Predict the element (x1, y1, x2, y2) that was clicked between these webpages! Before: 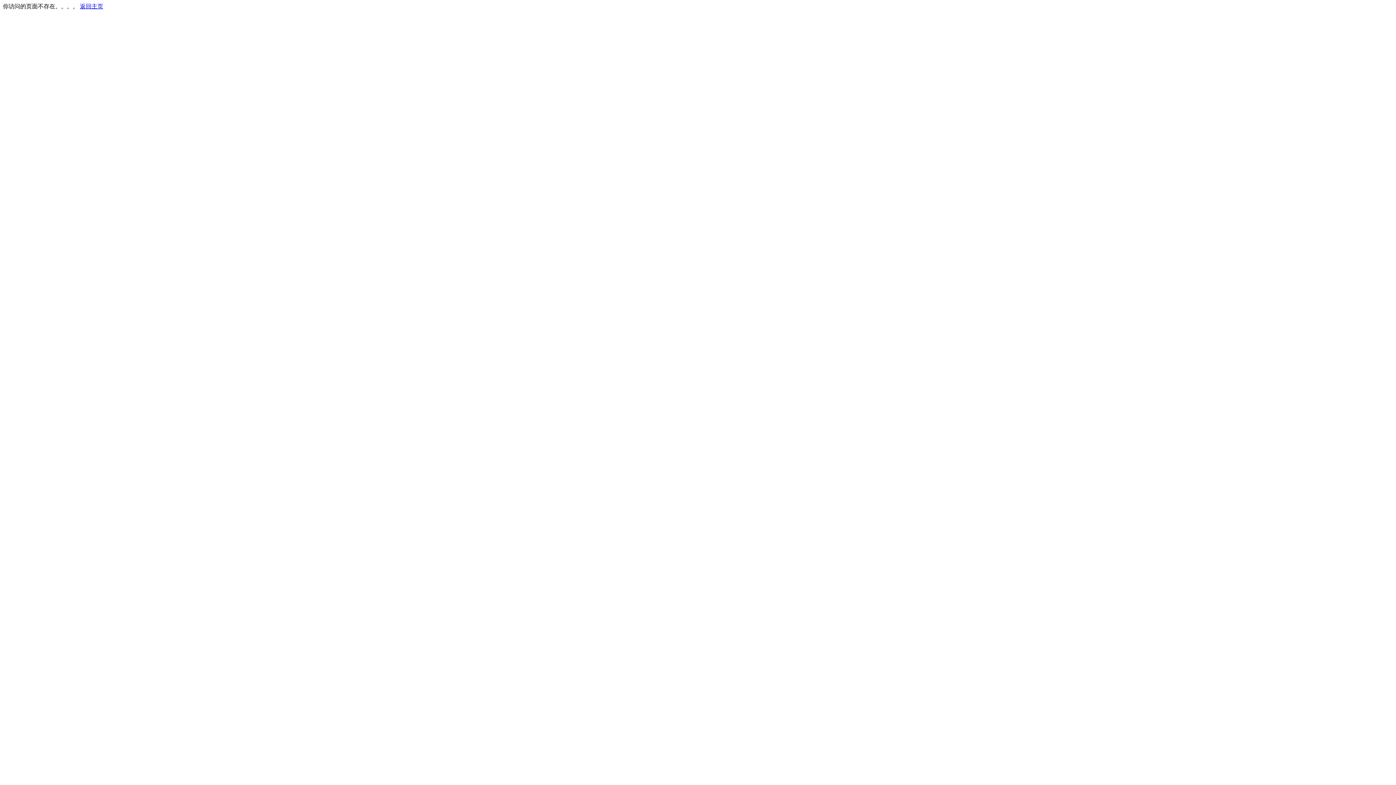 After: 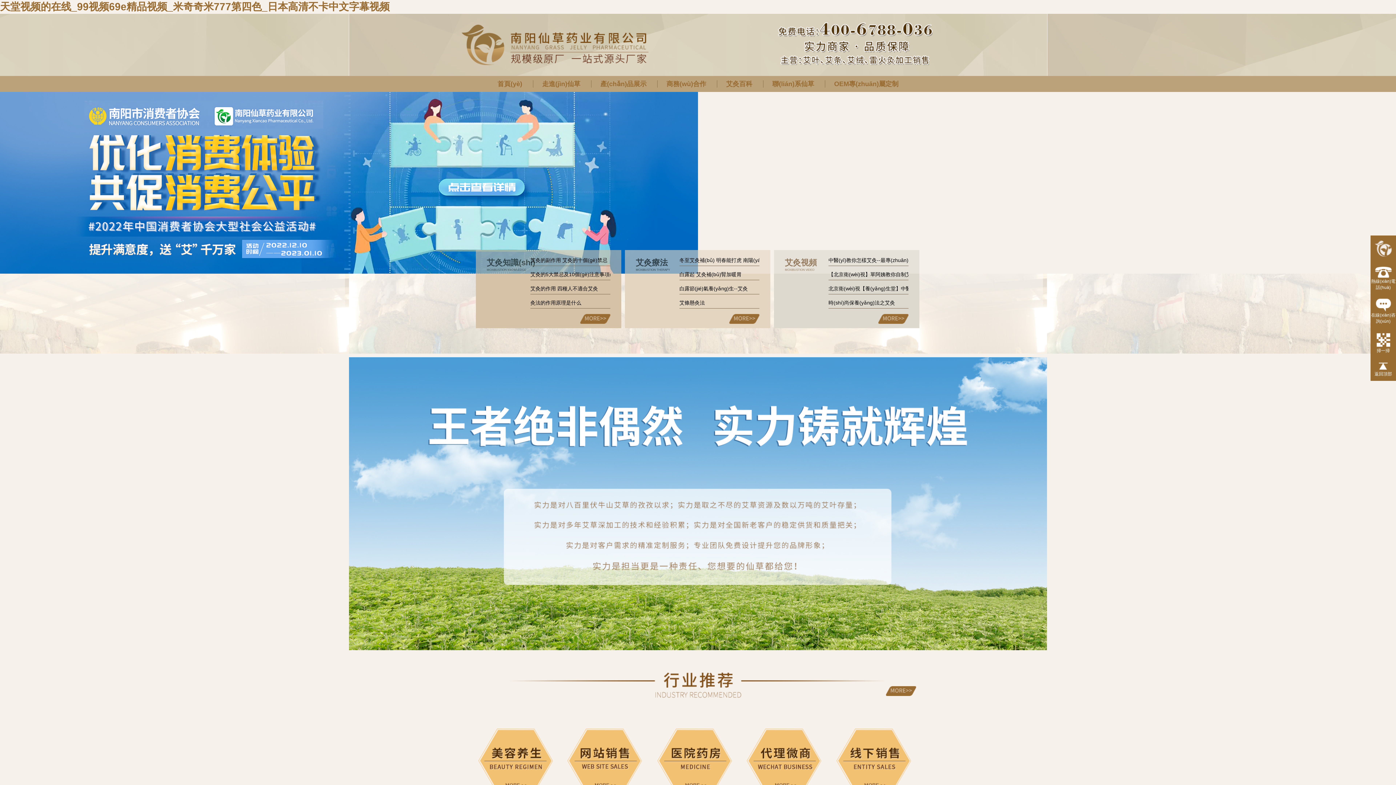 Action: bbox: (80, 3, 103, 9) label: 返回主页